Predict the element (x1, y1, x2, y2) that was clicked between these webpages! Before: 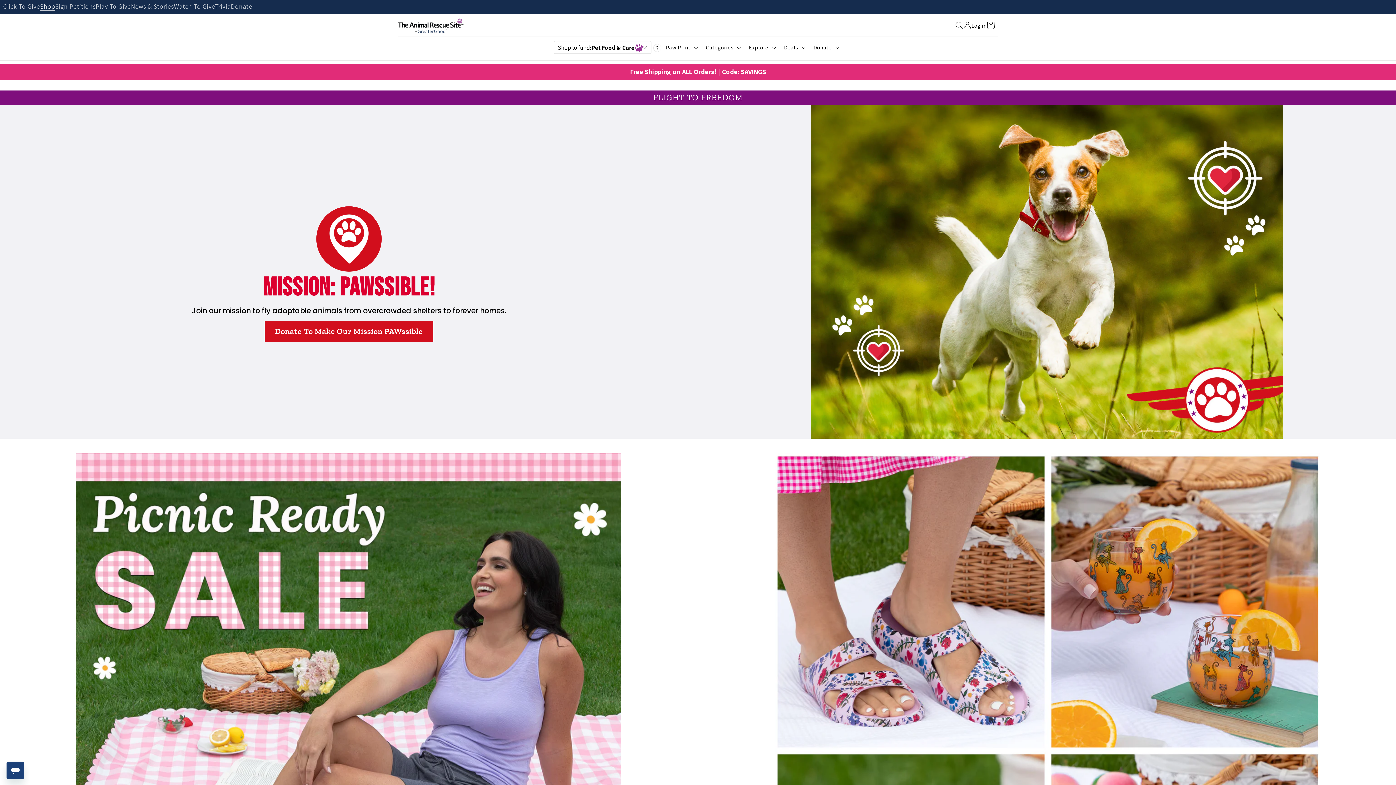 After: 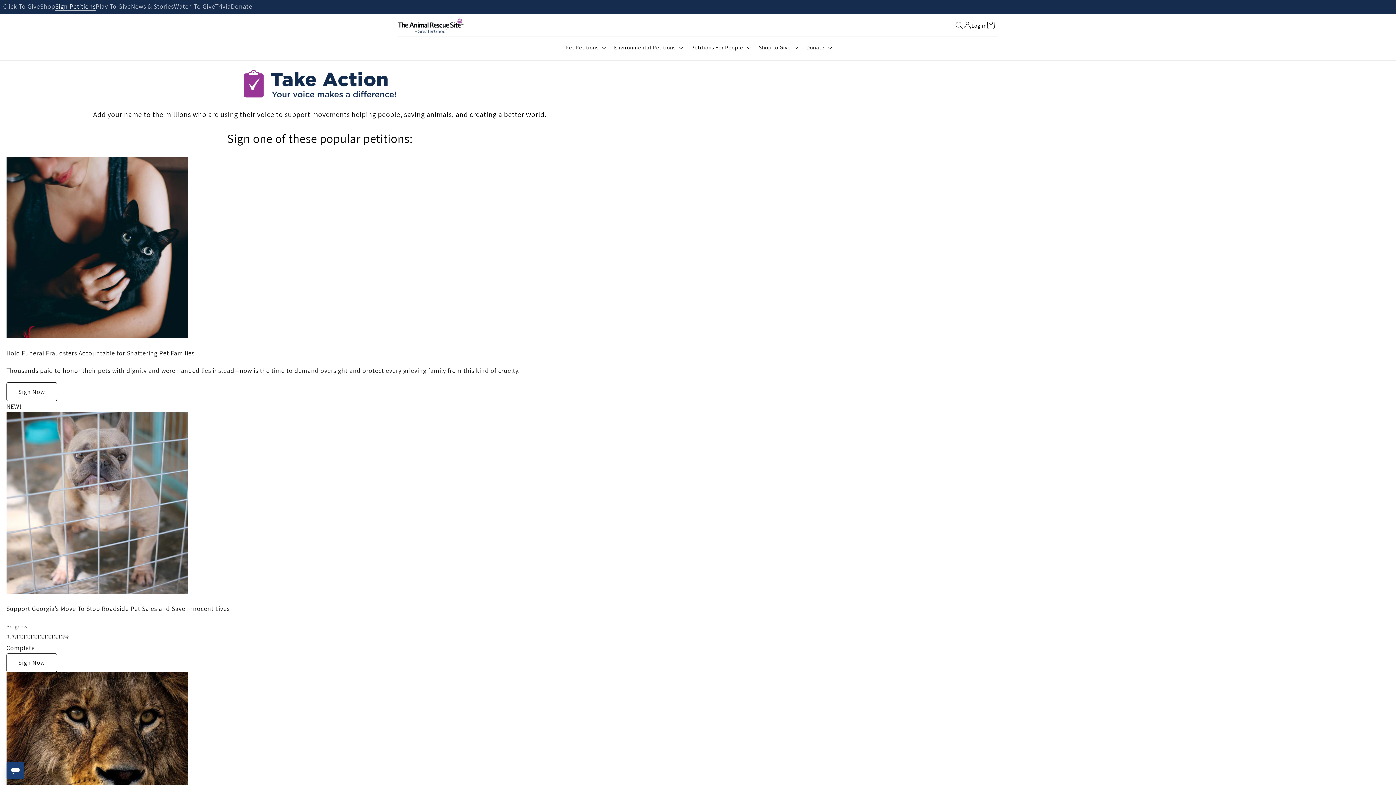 Action: bbox: (55, 3, 95, 10) label: Sign Petitions